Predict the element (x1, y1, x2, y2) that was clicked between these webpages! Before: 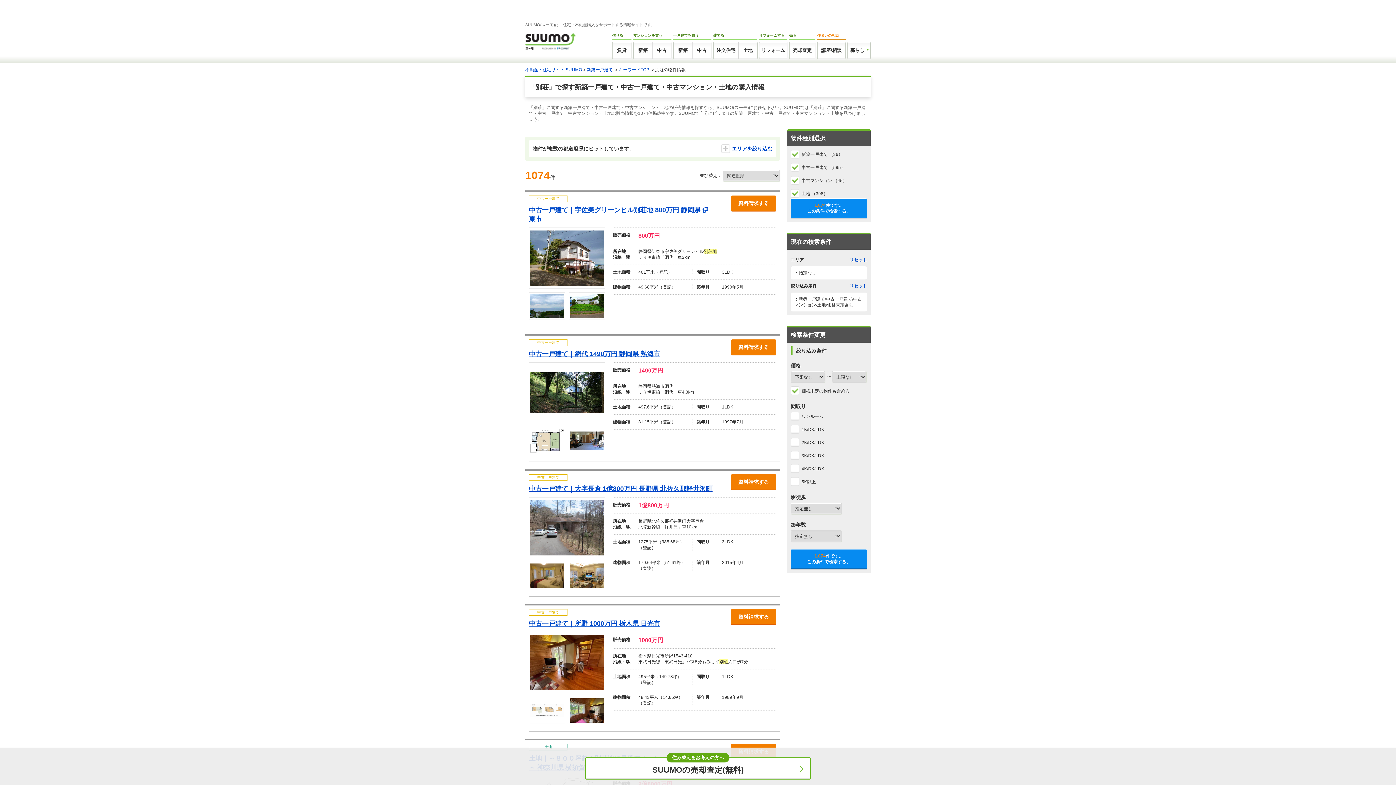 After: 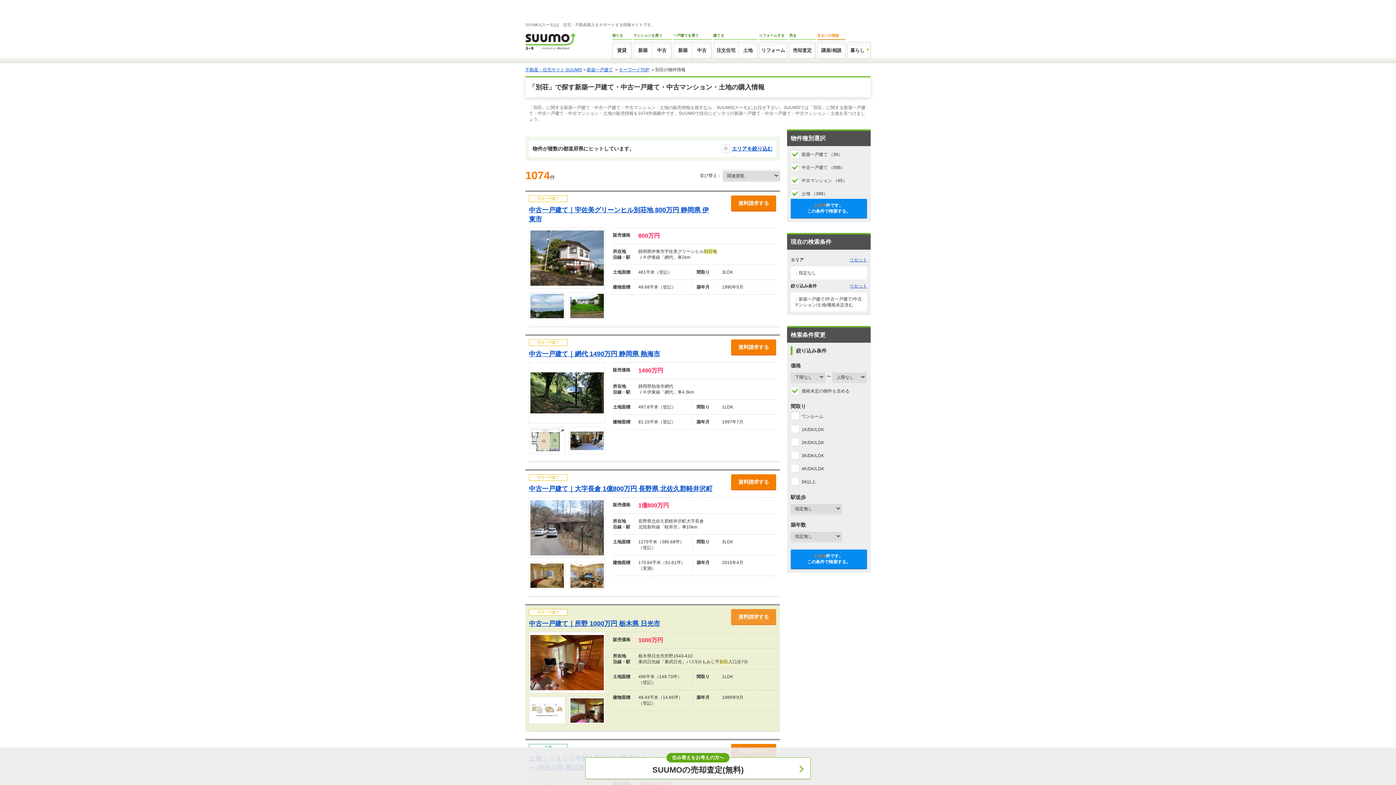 Action: bbox: (731, 609, 776, 625) label: 資料請求する